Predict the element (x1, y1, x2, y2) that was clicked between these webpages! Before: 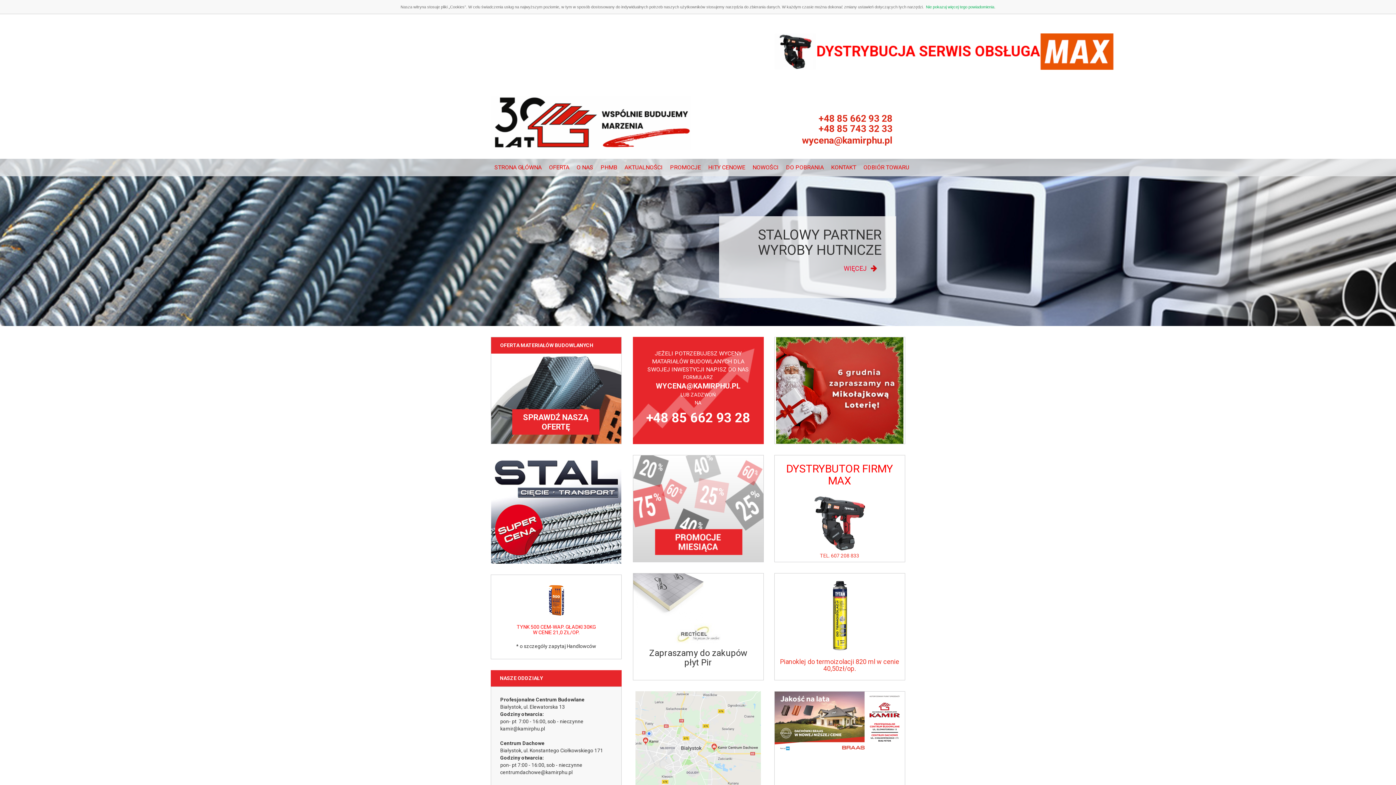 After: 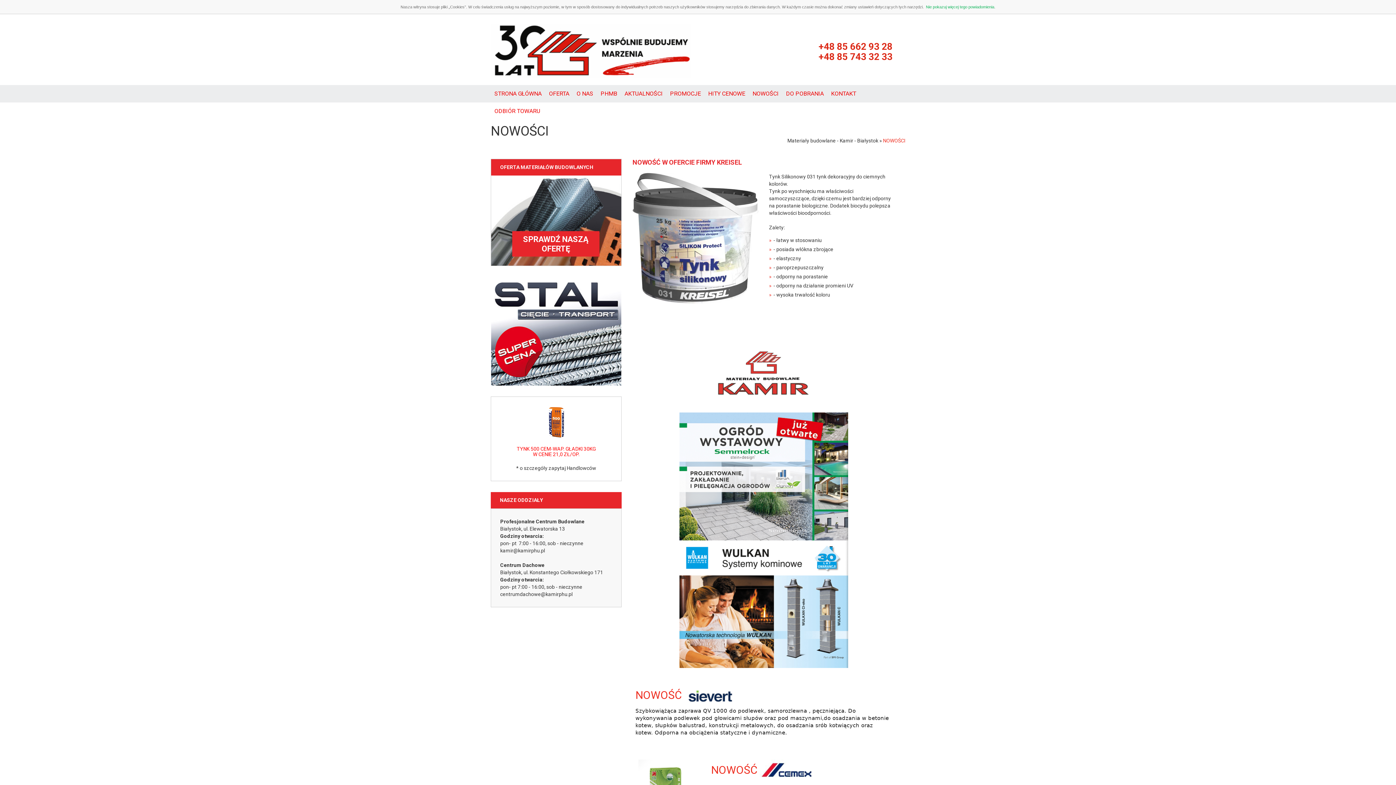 Action: label: NOWOŚCI bbox: (749, 158, 782, 176)